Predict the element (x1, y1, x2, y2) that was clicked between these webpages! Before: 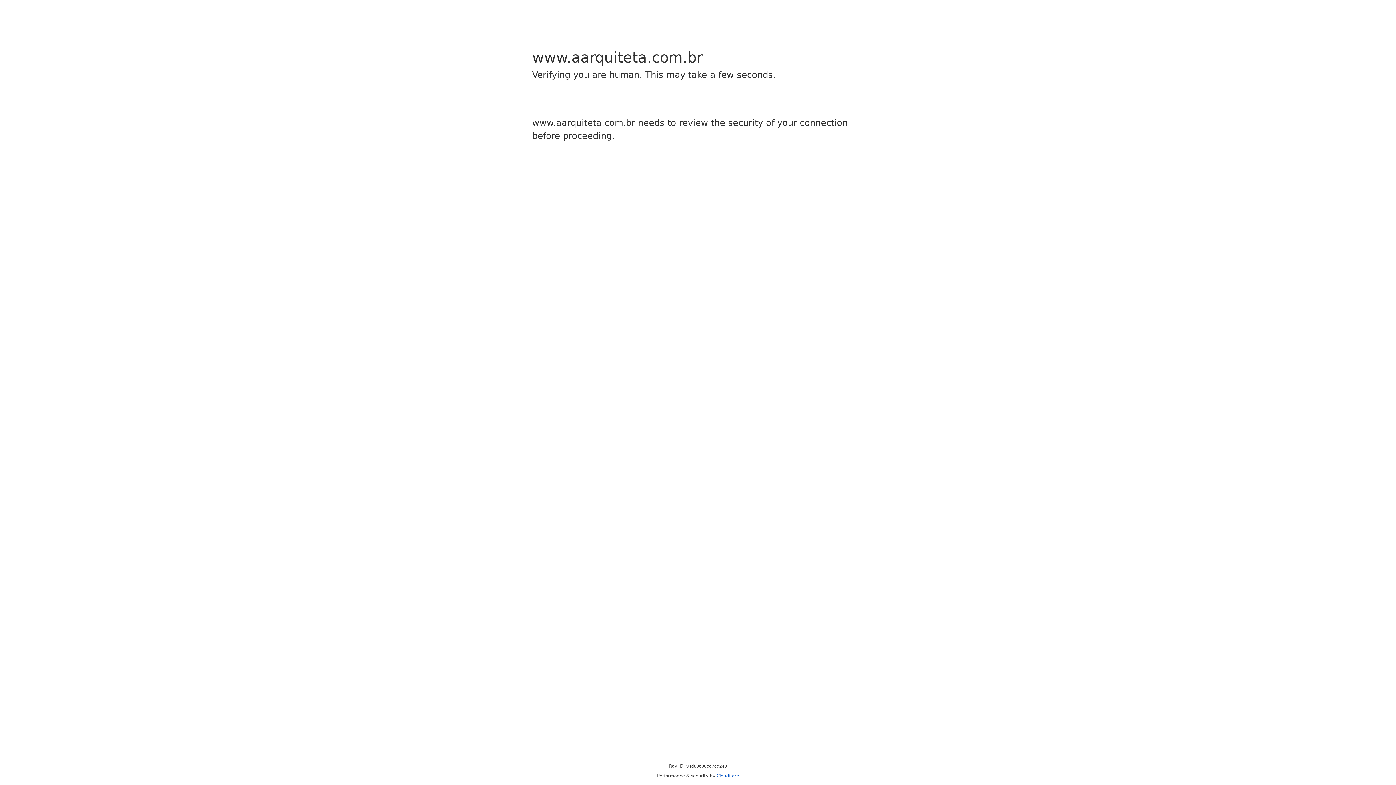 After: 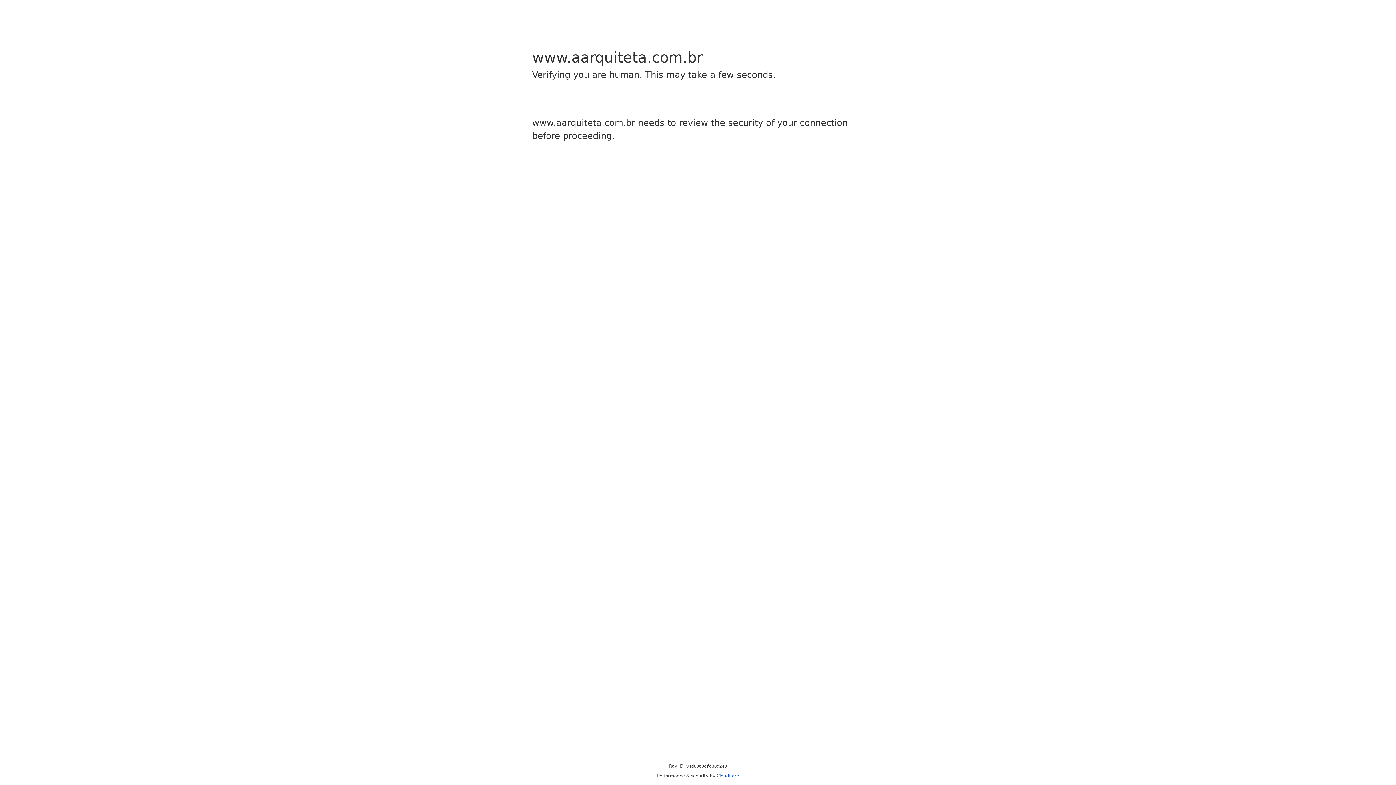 Action: bbox: (716, 773, 739, 778) label: Cloudflare